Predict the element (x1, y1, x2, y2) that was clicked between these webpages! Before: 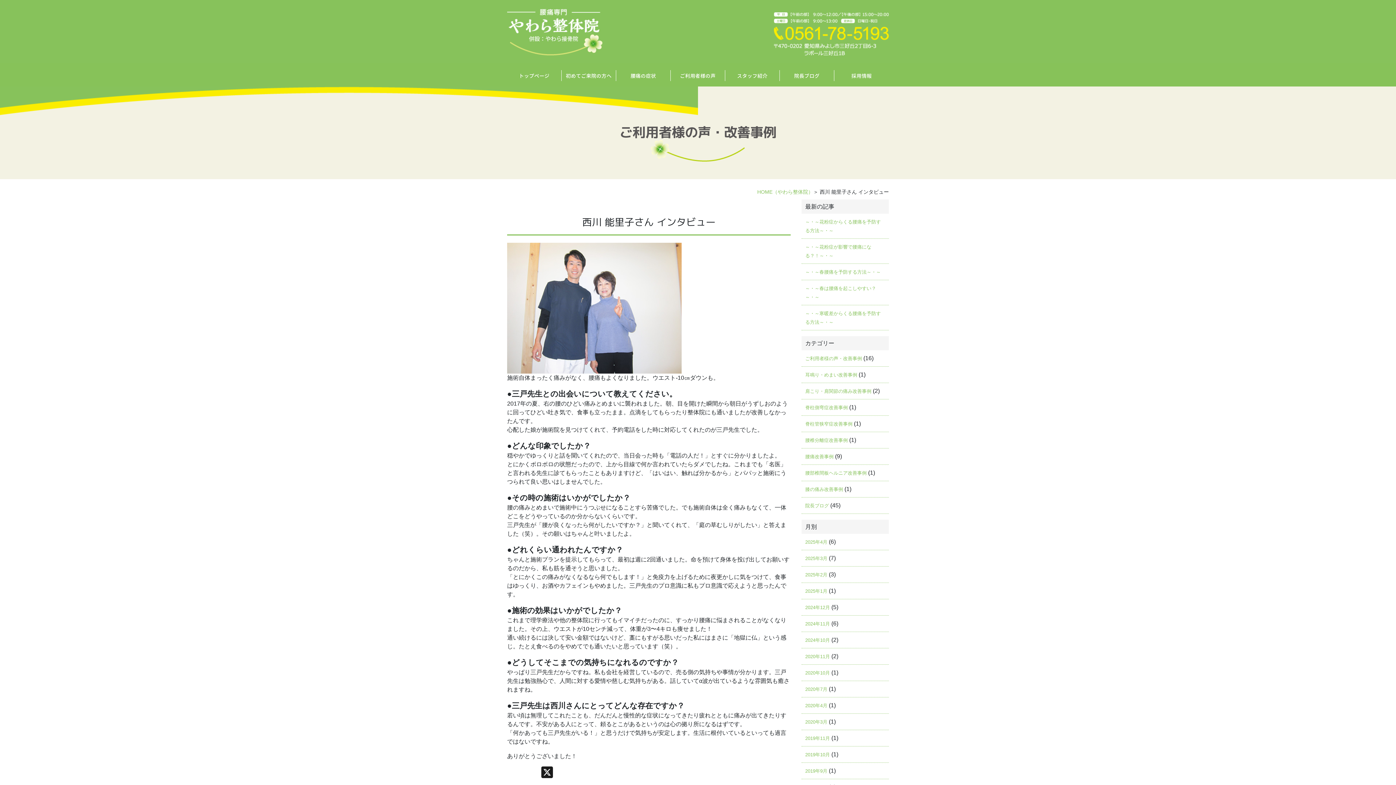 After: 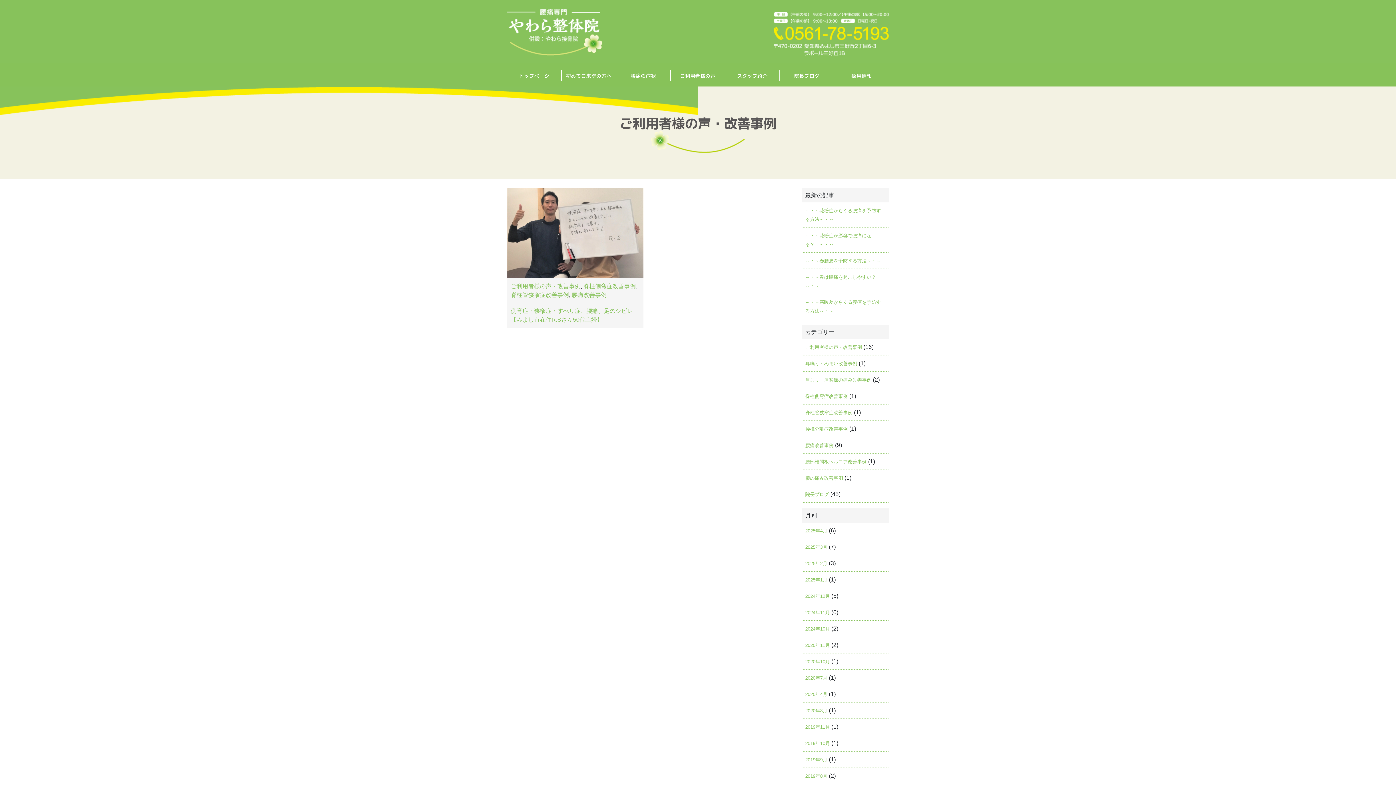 Action: label: 脊柱管狭窄症改善事例 bbox: (805, 421, 852, 426)